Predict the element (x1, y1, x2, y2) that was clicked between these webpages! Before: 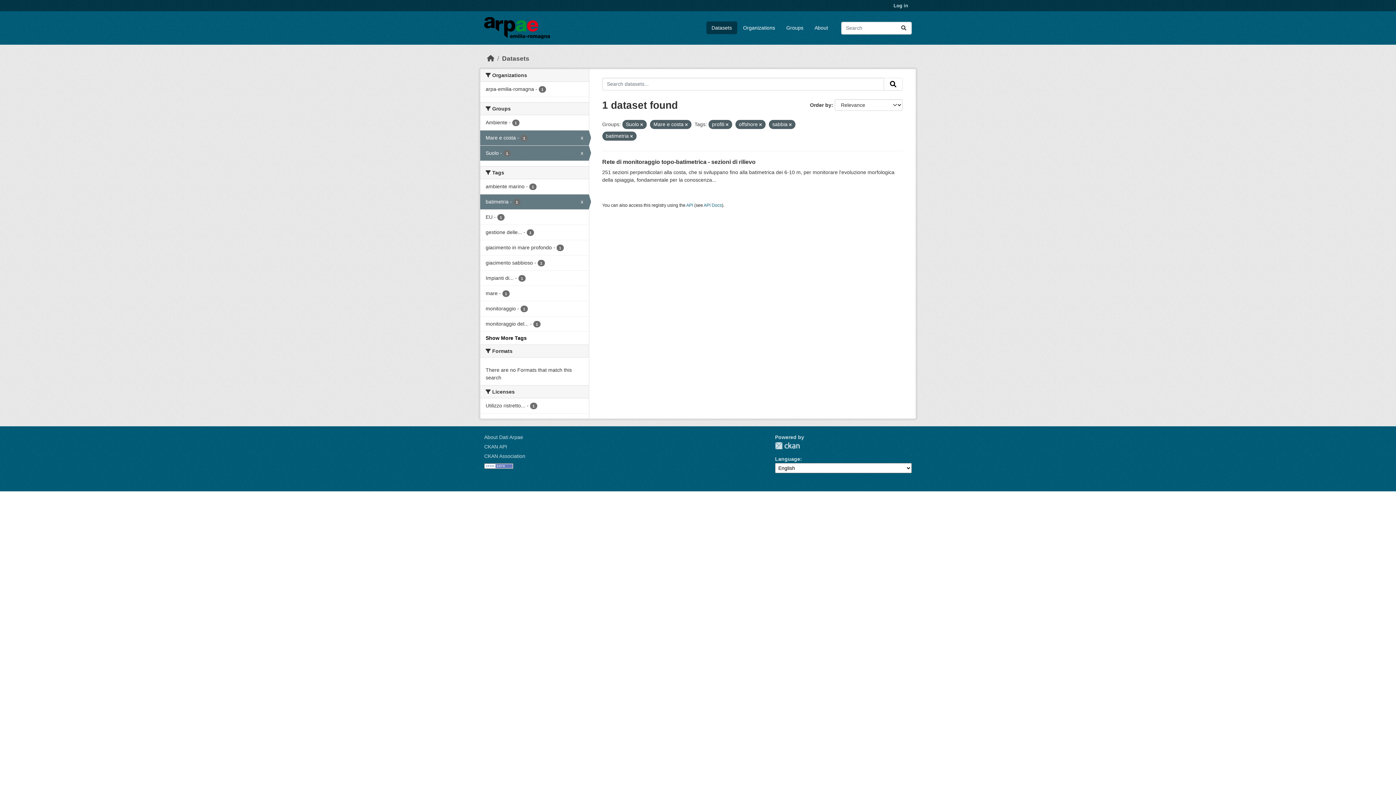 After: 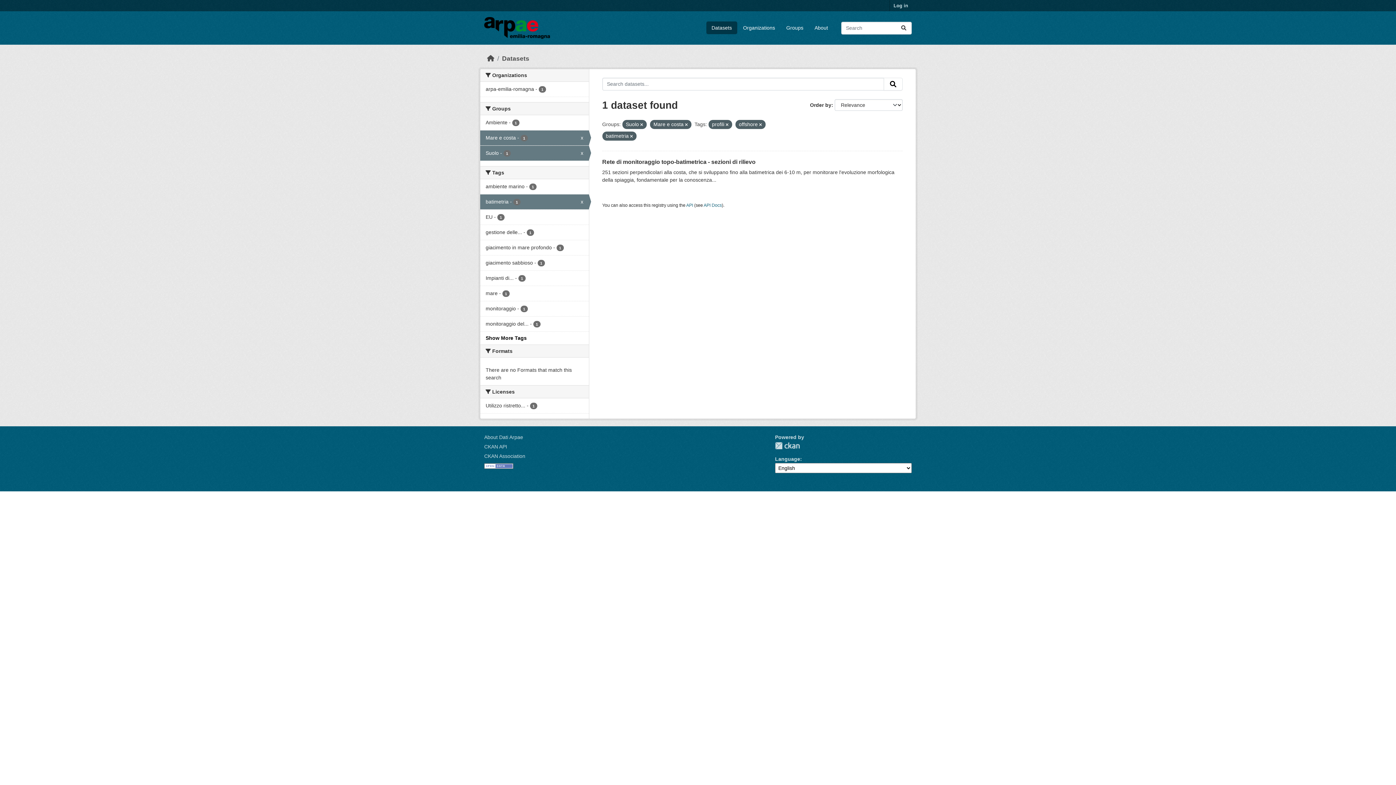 Action: bbox: (789, 122, 791, 126)